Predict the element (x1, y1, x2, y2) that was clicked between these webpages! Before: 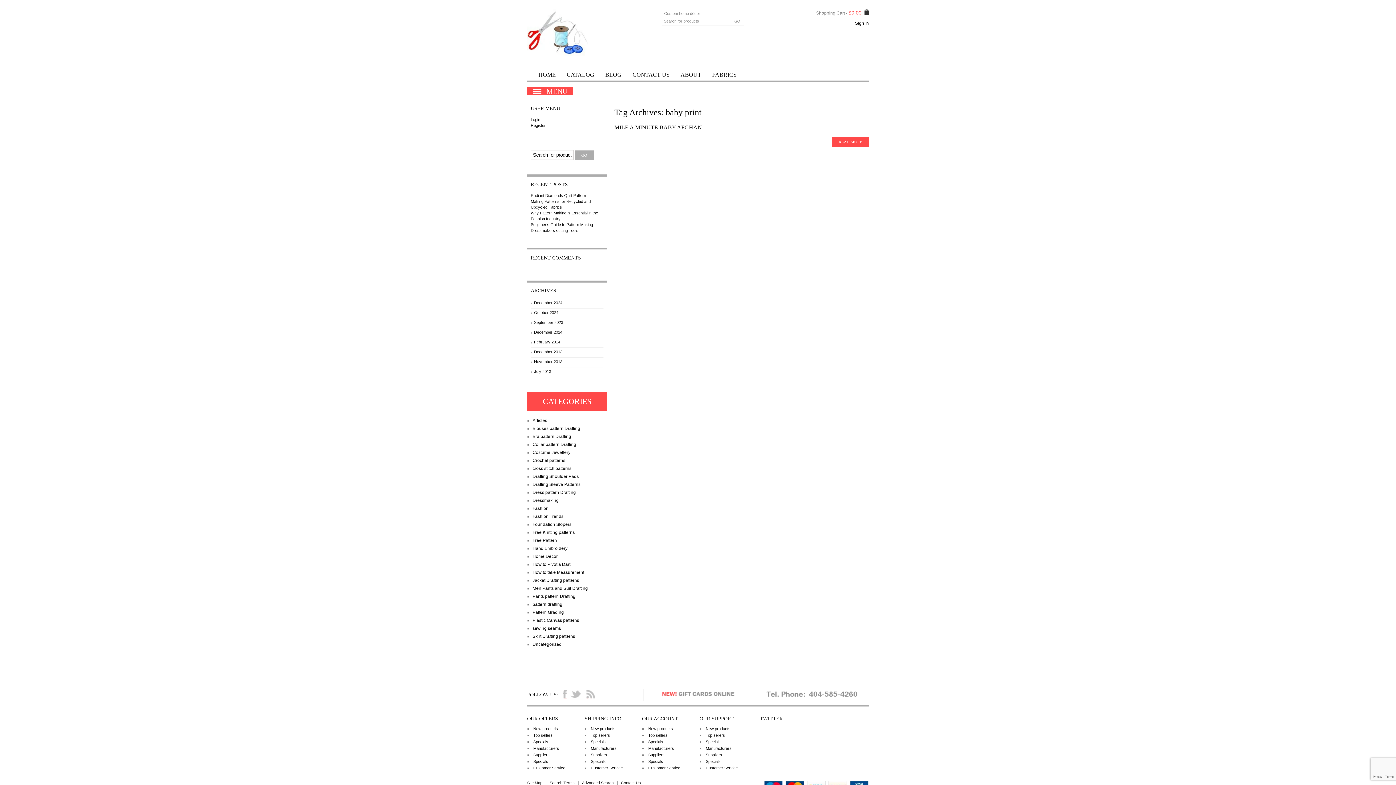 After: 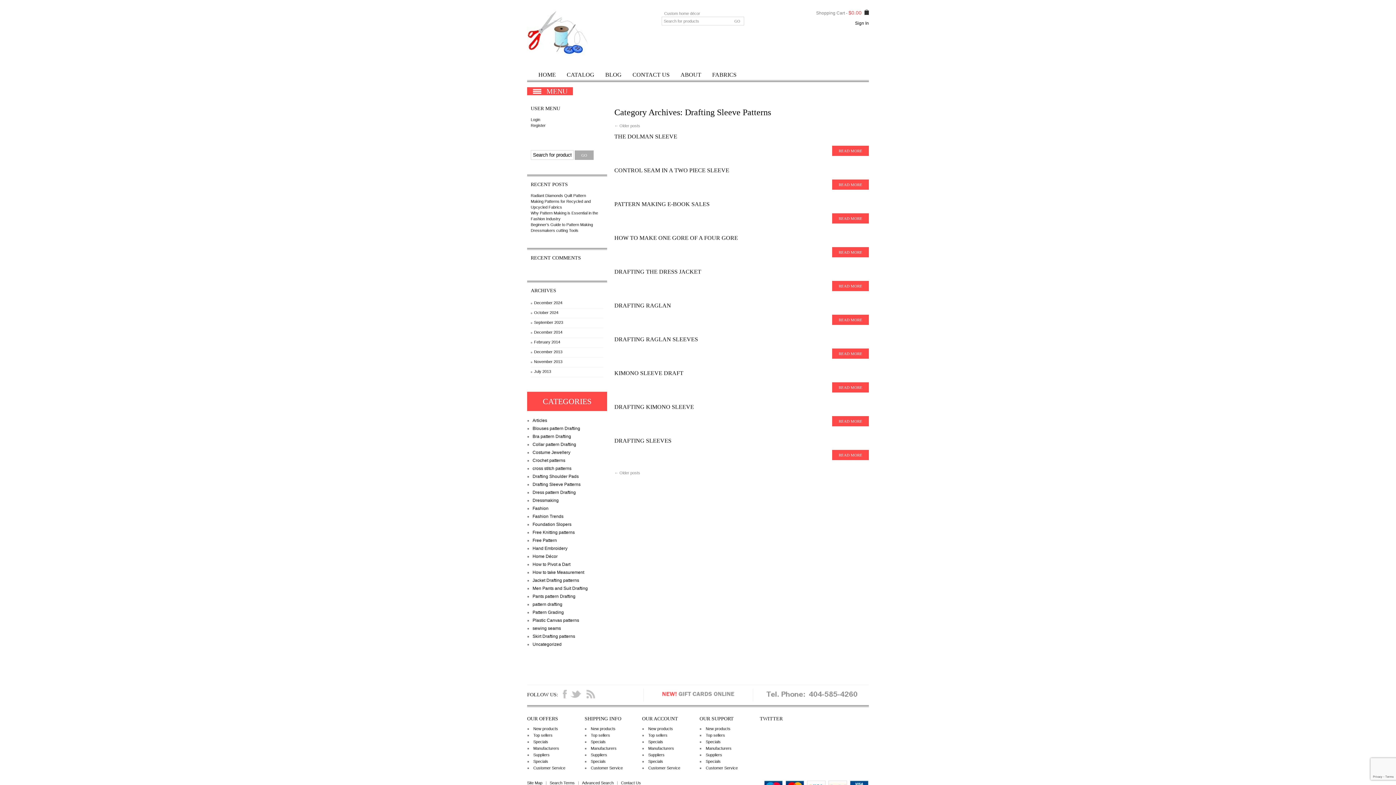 Action: label: Drafting Sleeve Patterns bbox: (532, 482, 580, 487)